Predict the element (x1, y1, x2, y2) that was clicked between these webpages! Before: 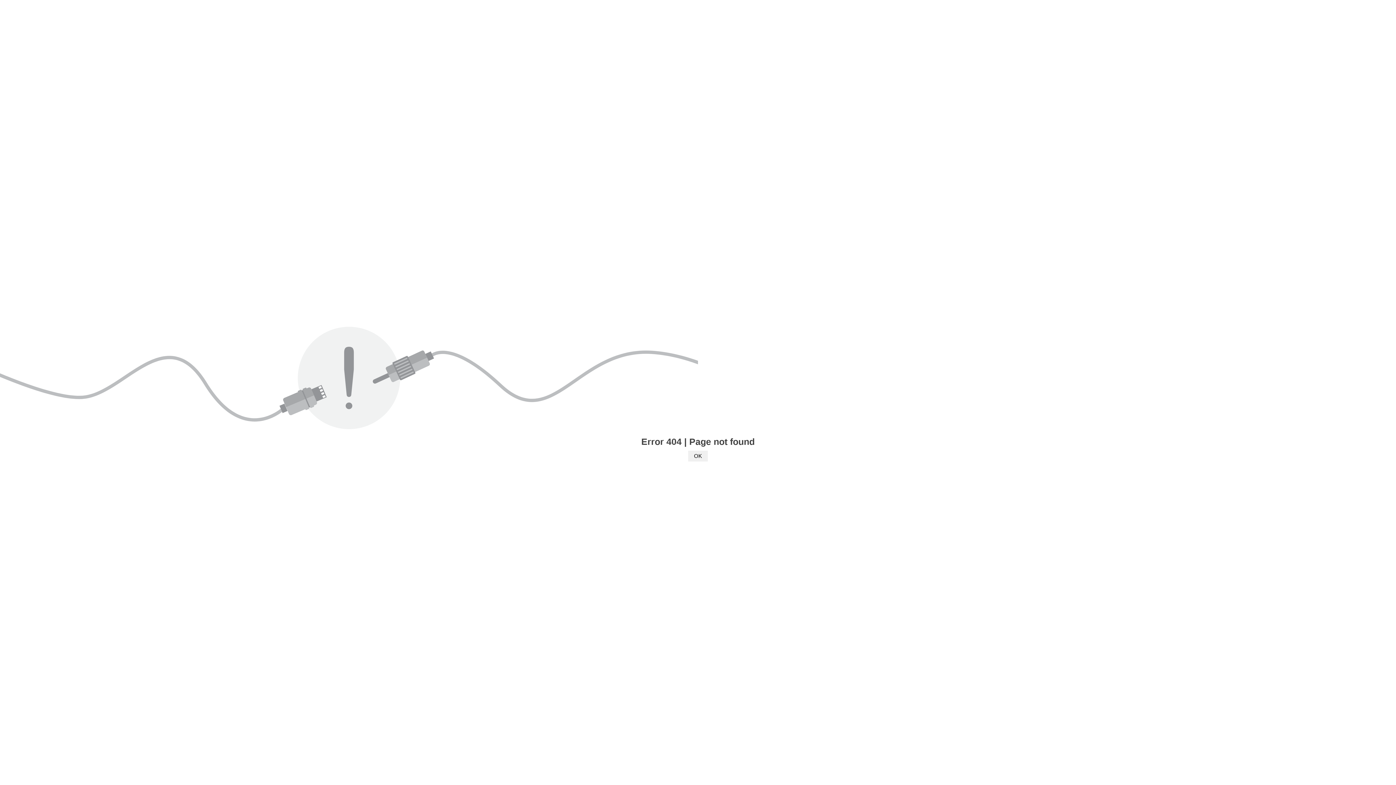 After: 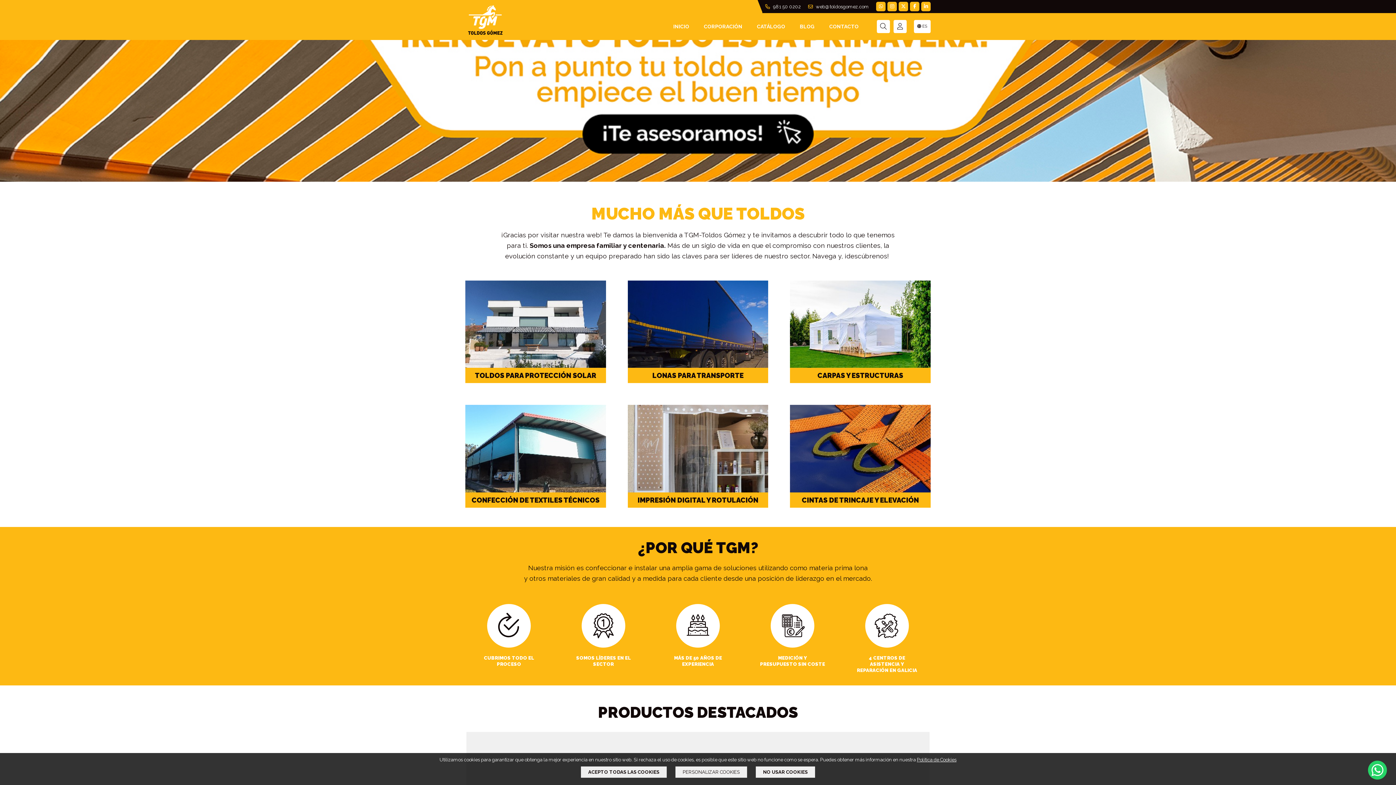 Action: label: OK bbox: (688, 450, 708, 461)